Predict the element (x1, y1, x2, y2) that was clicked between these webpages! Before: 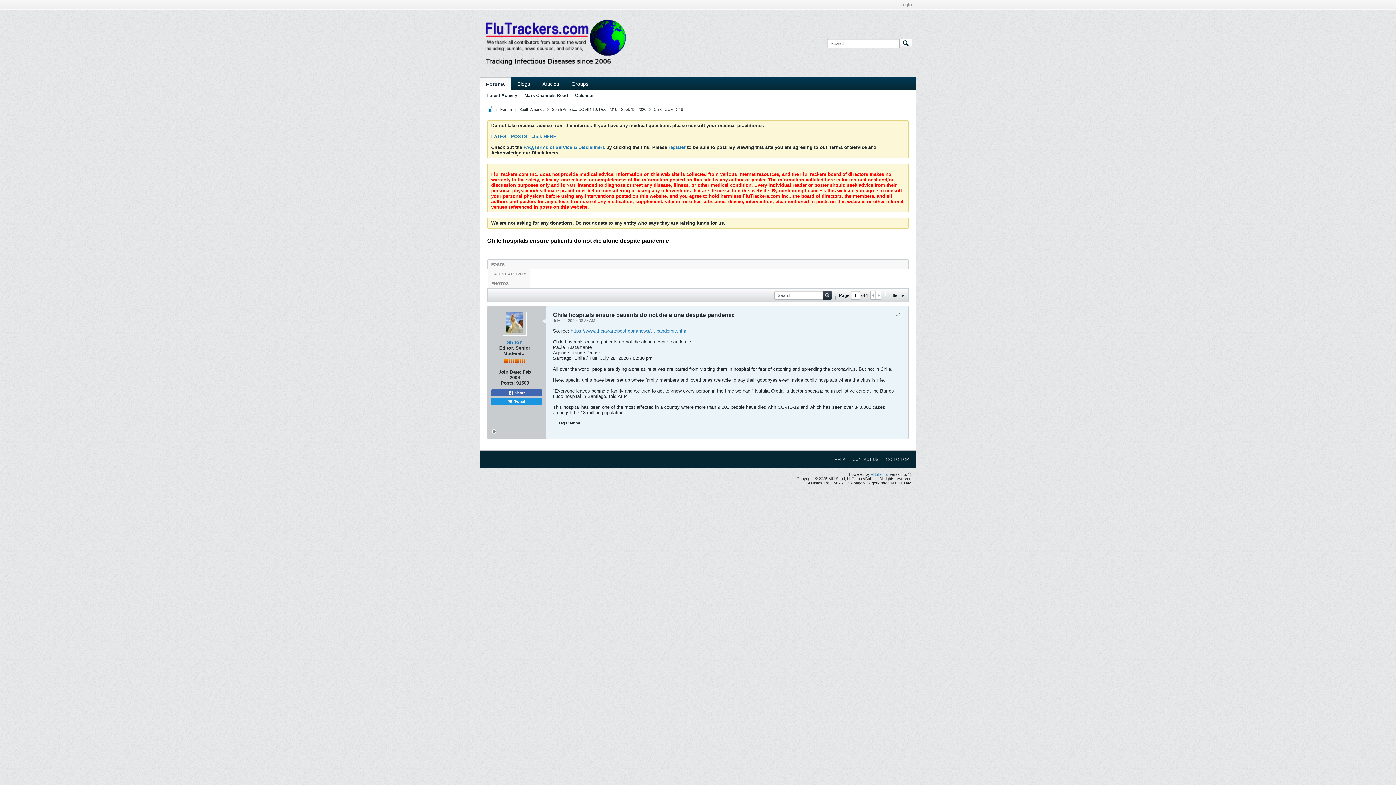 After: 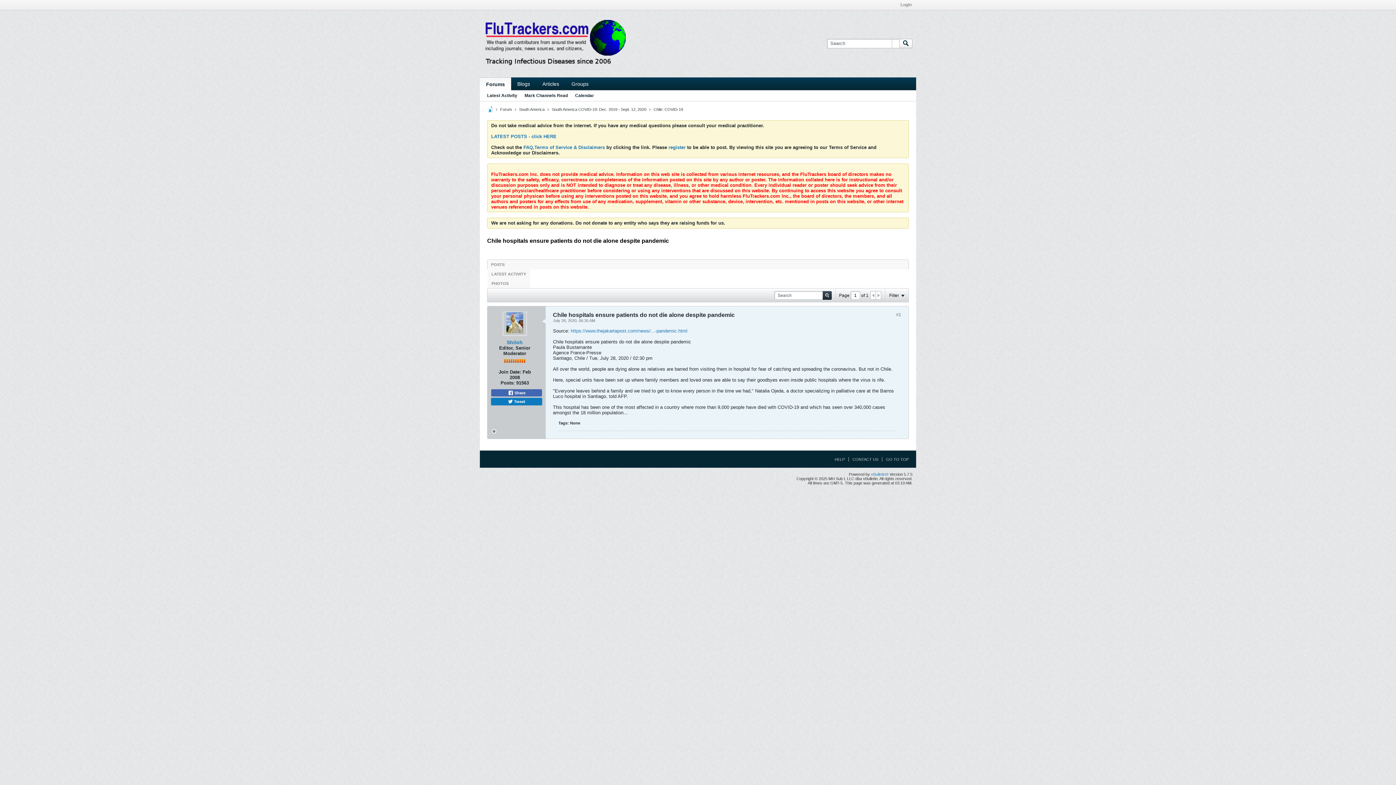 Action: label:  Tweet bbox: (491, 398, 542, 405)